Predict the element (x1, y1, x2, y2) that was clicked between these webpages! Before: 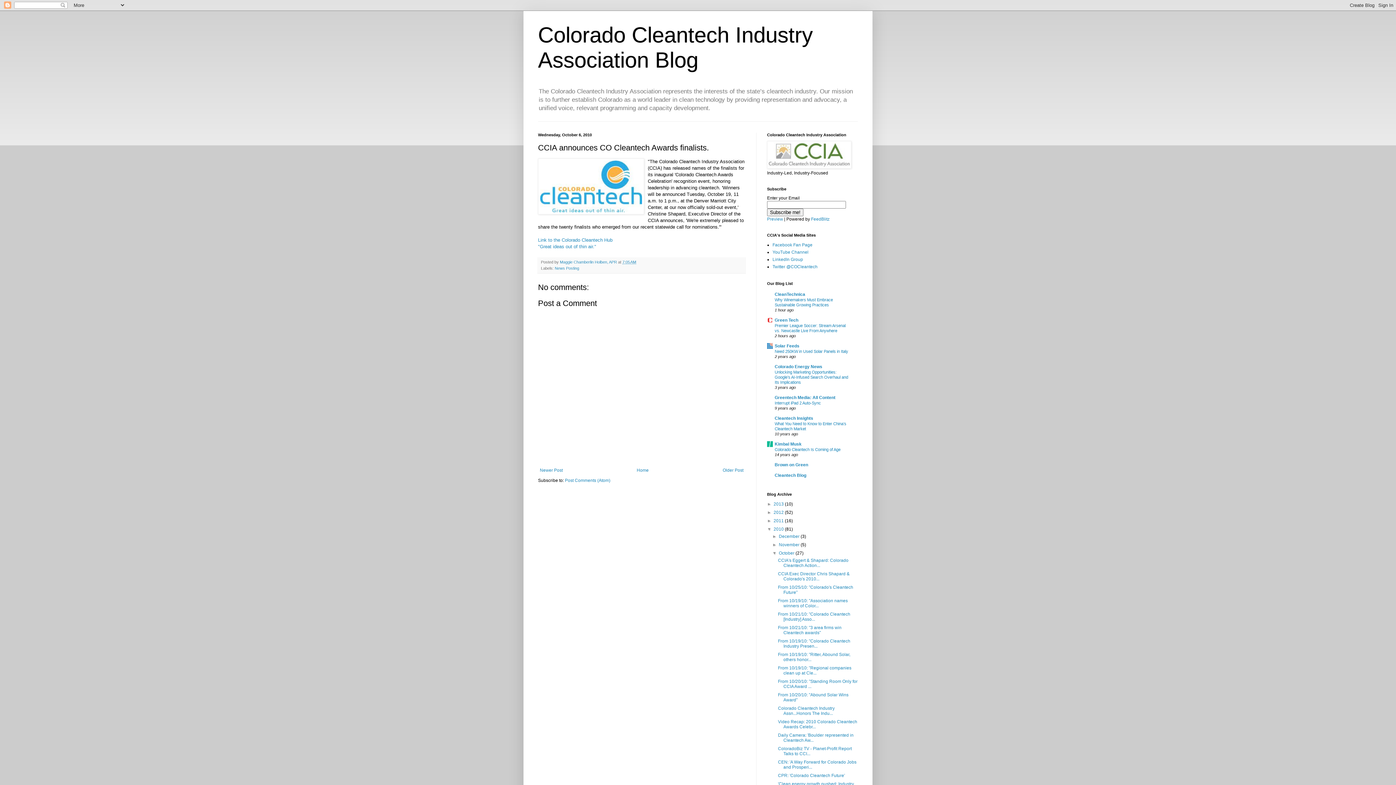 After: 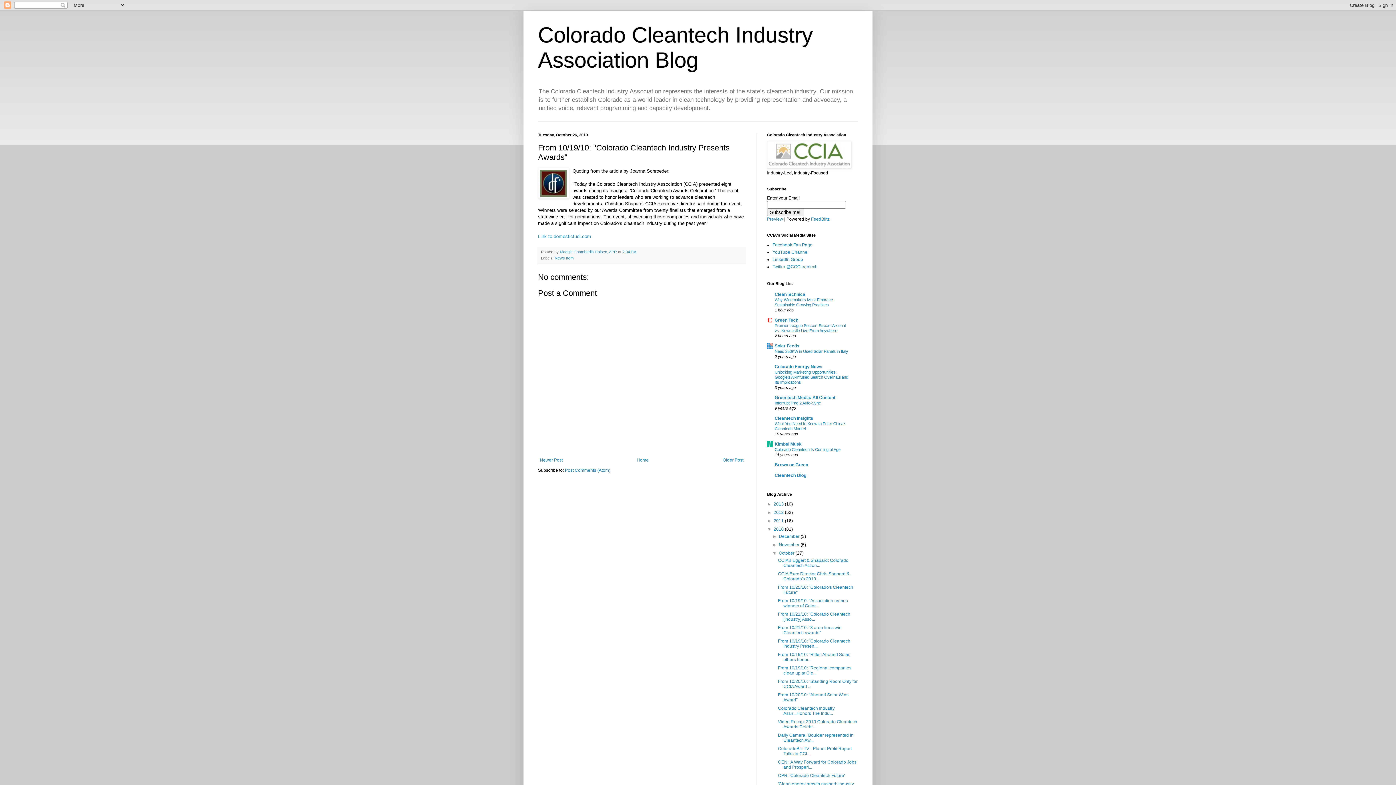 Action: label: From 10/19/10: "Colorado Cleantech Industry Presen... bbox: (778, 639, 850, 649)